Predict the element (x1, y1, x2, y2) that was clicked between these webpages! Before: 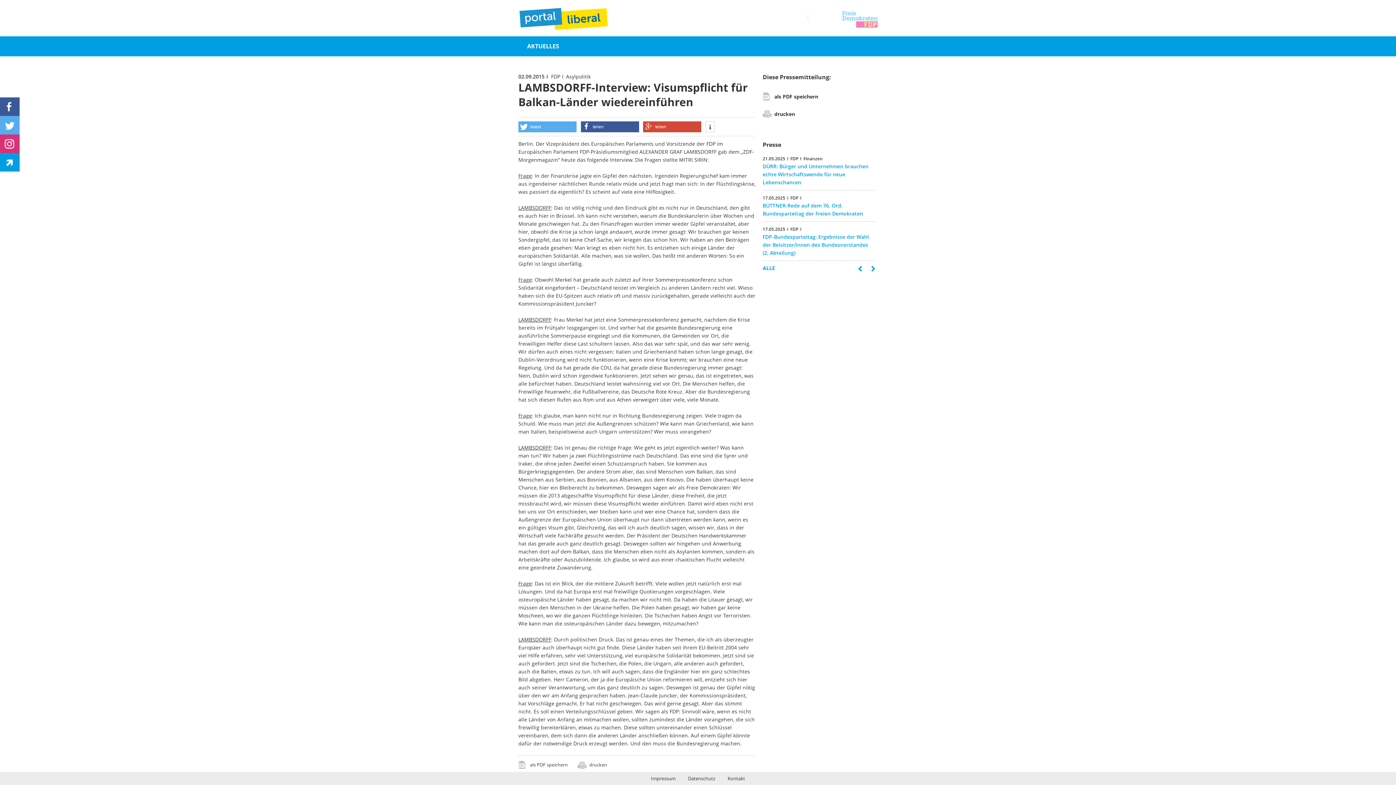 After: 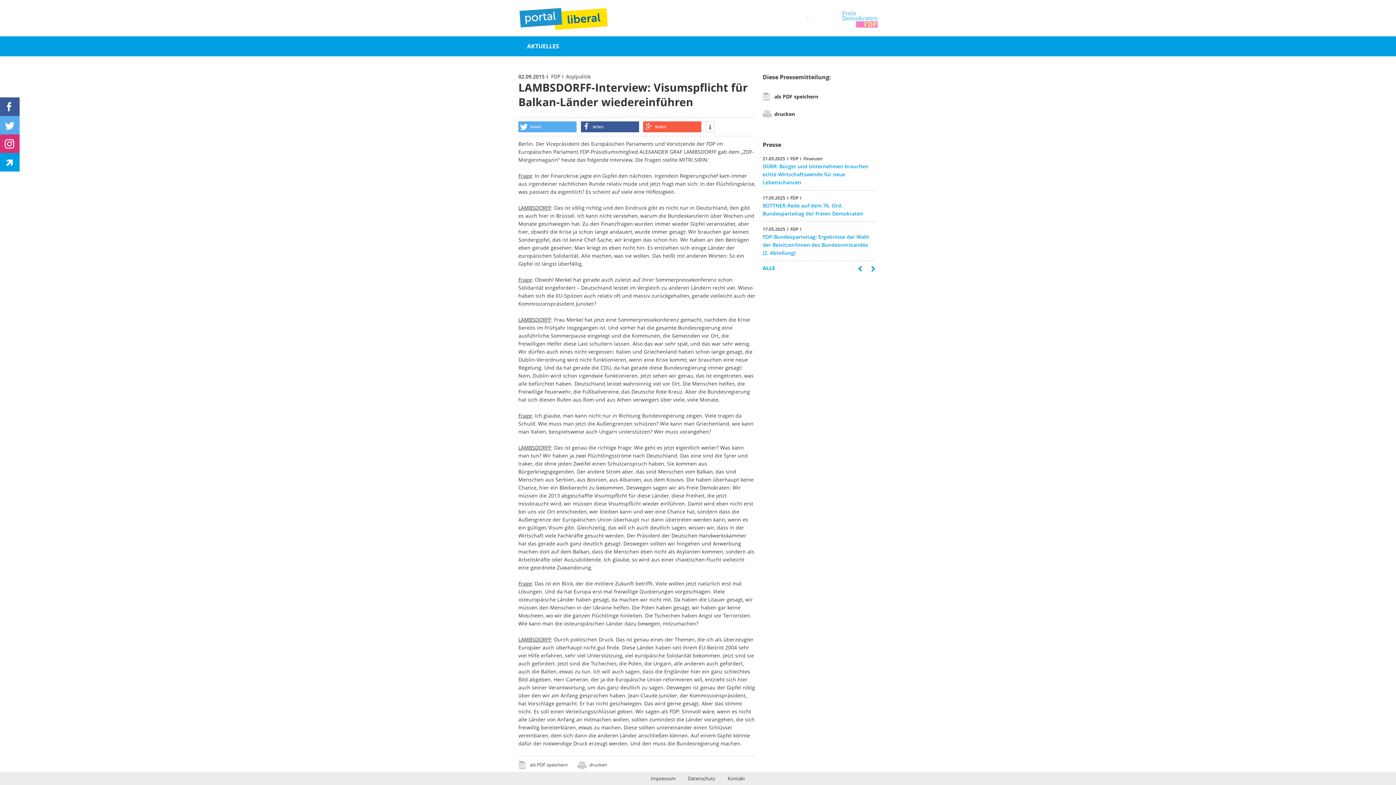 Action: bbox: (643, 121, 701, 132) label: Bei Google+ teilen